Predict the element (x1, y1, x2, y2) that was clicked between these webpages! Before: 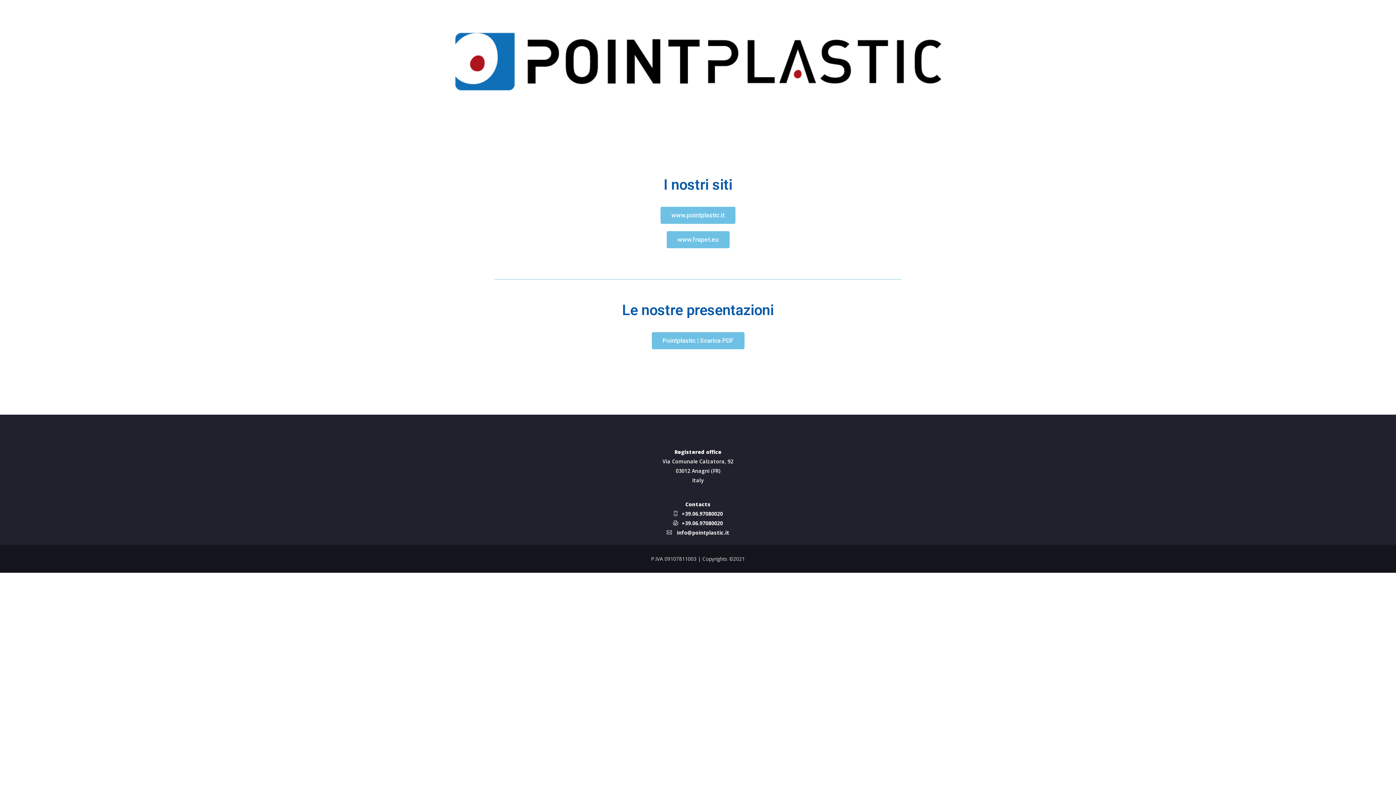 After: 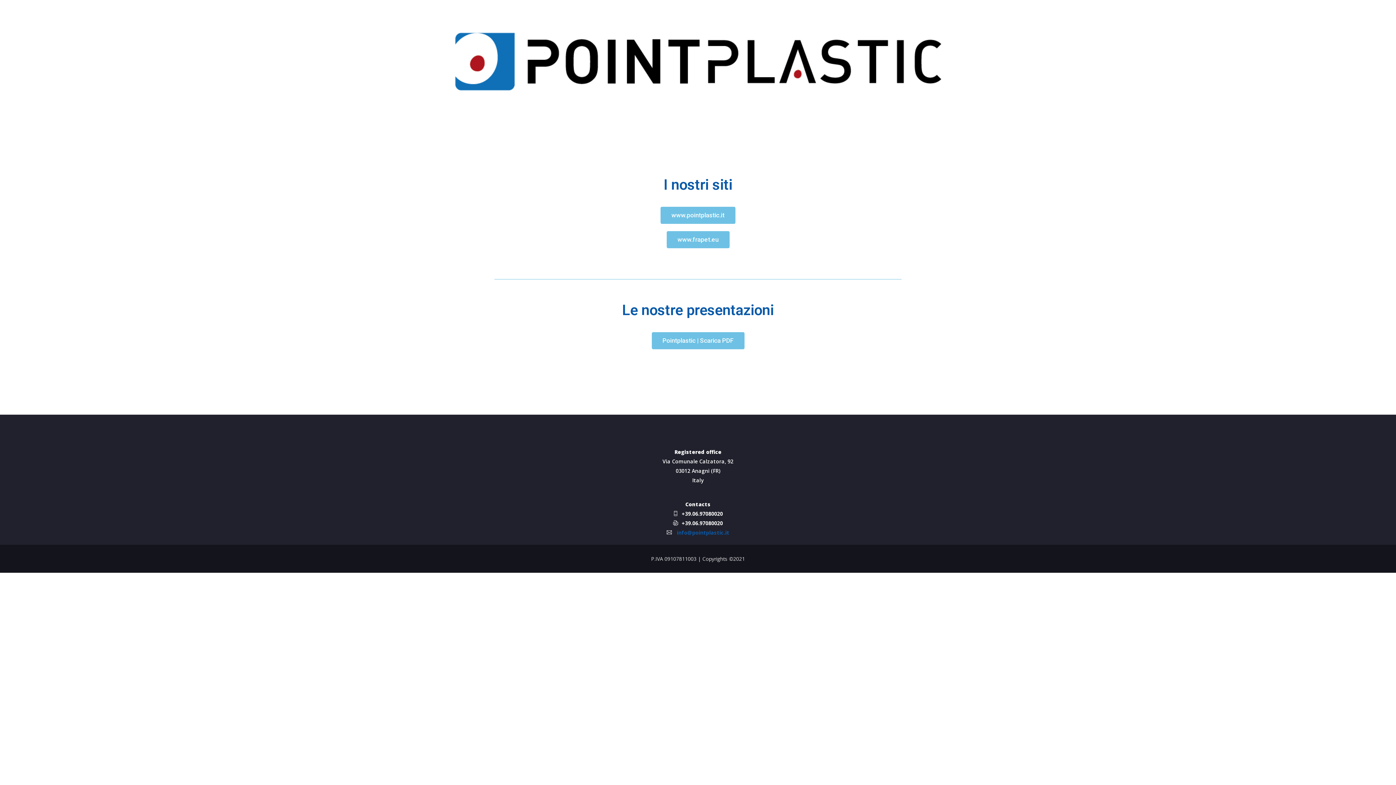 Action: bbox: (675, 529, 729, 536) label:  info@pointplastic.it